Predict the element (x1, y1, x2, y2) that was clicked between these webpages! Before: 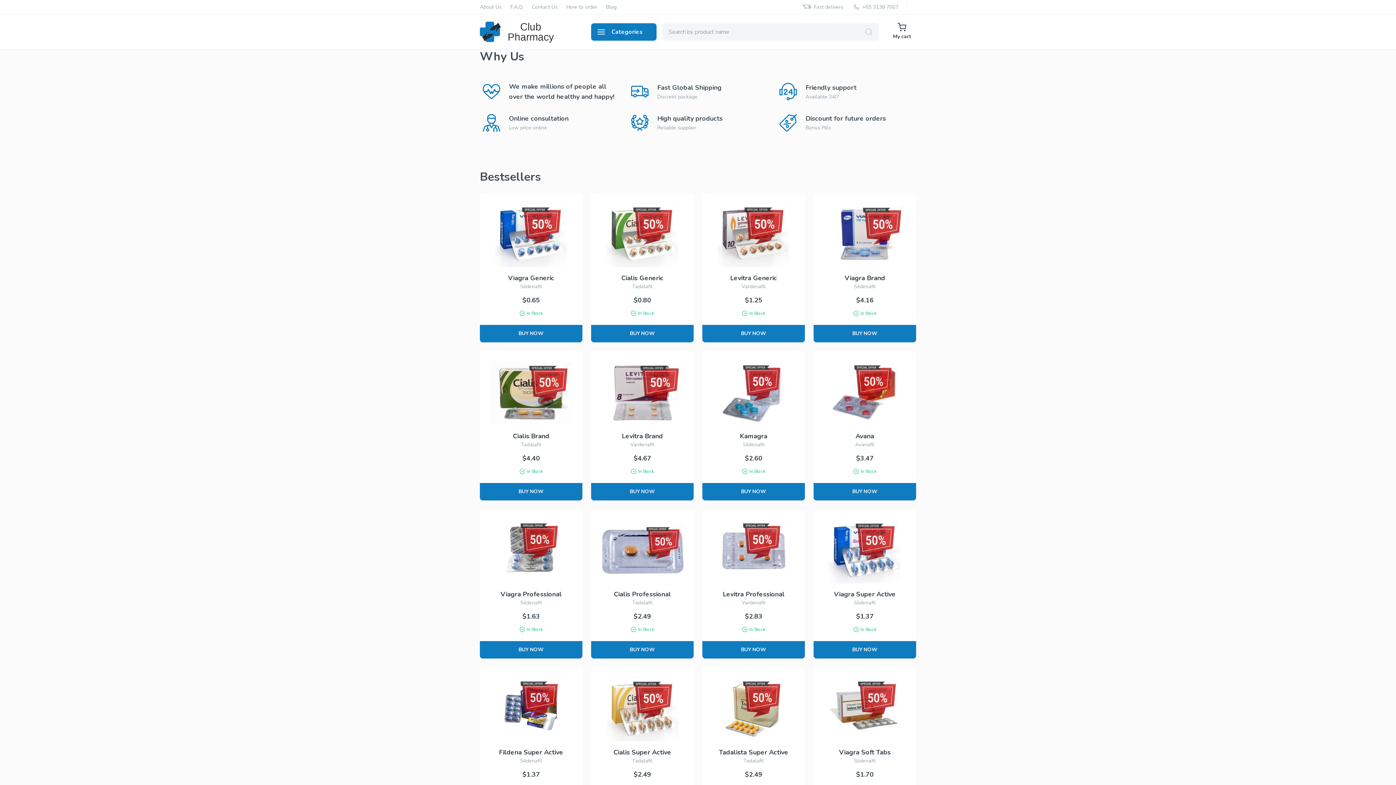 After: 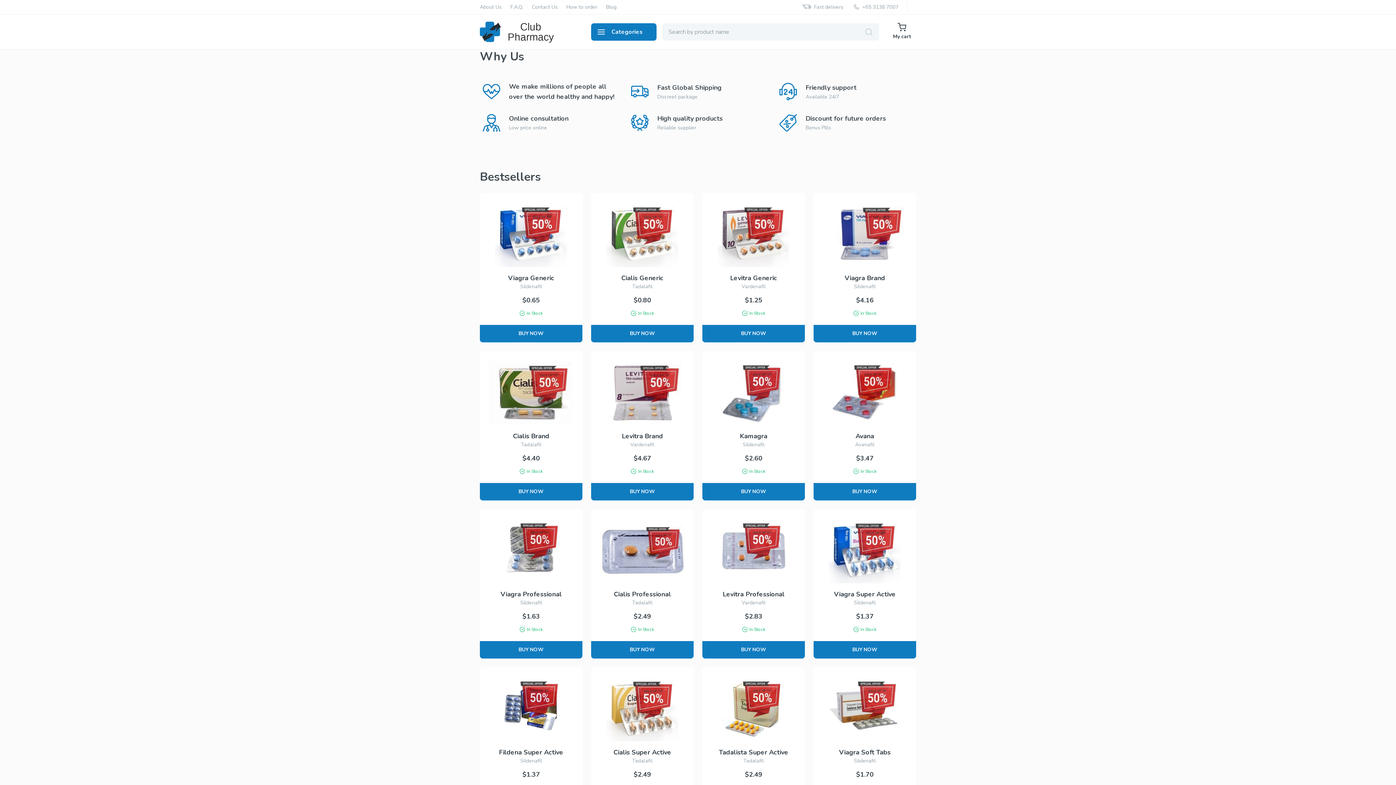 Action: bbox: (606, 4, 616, 10) label: Blog